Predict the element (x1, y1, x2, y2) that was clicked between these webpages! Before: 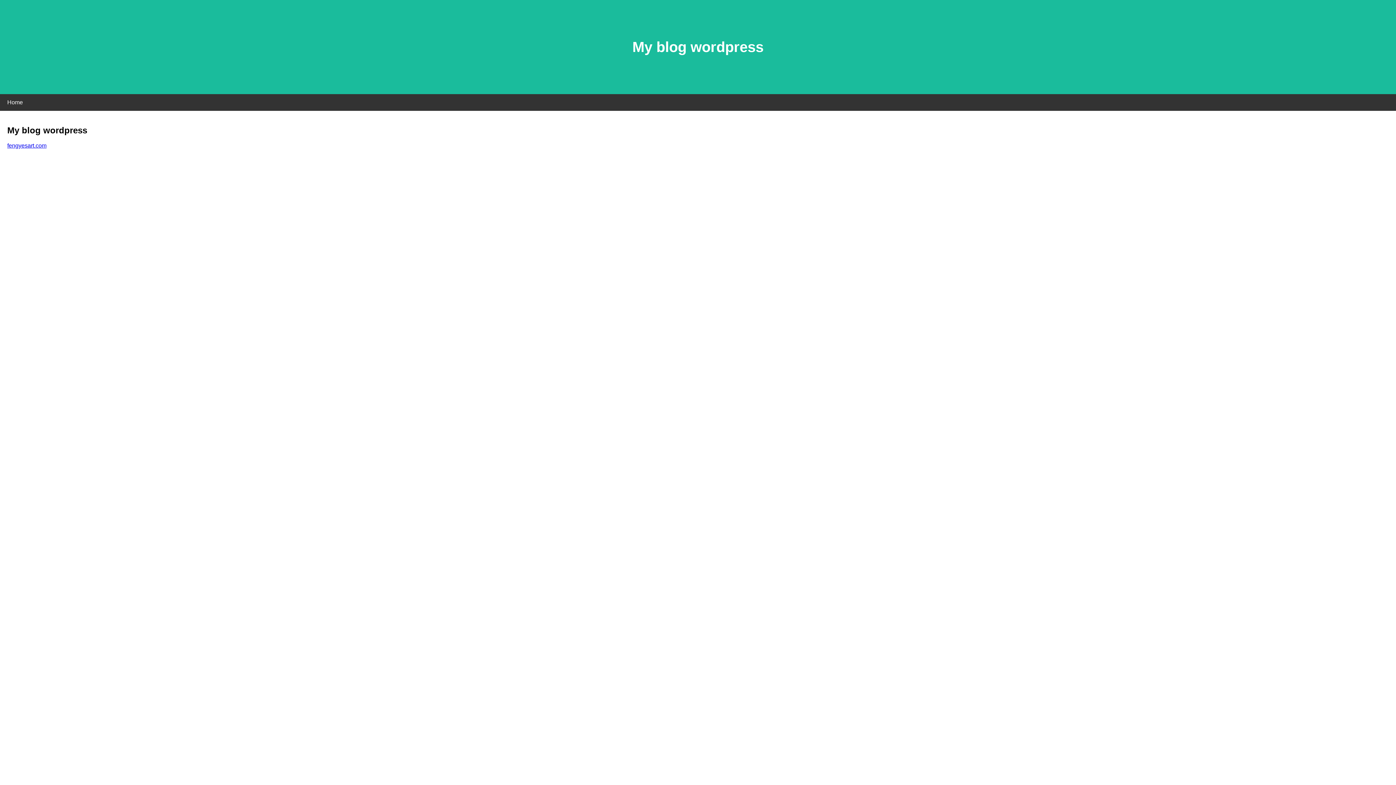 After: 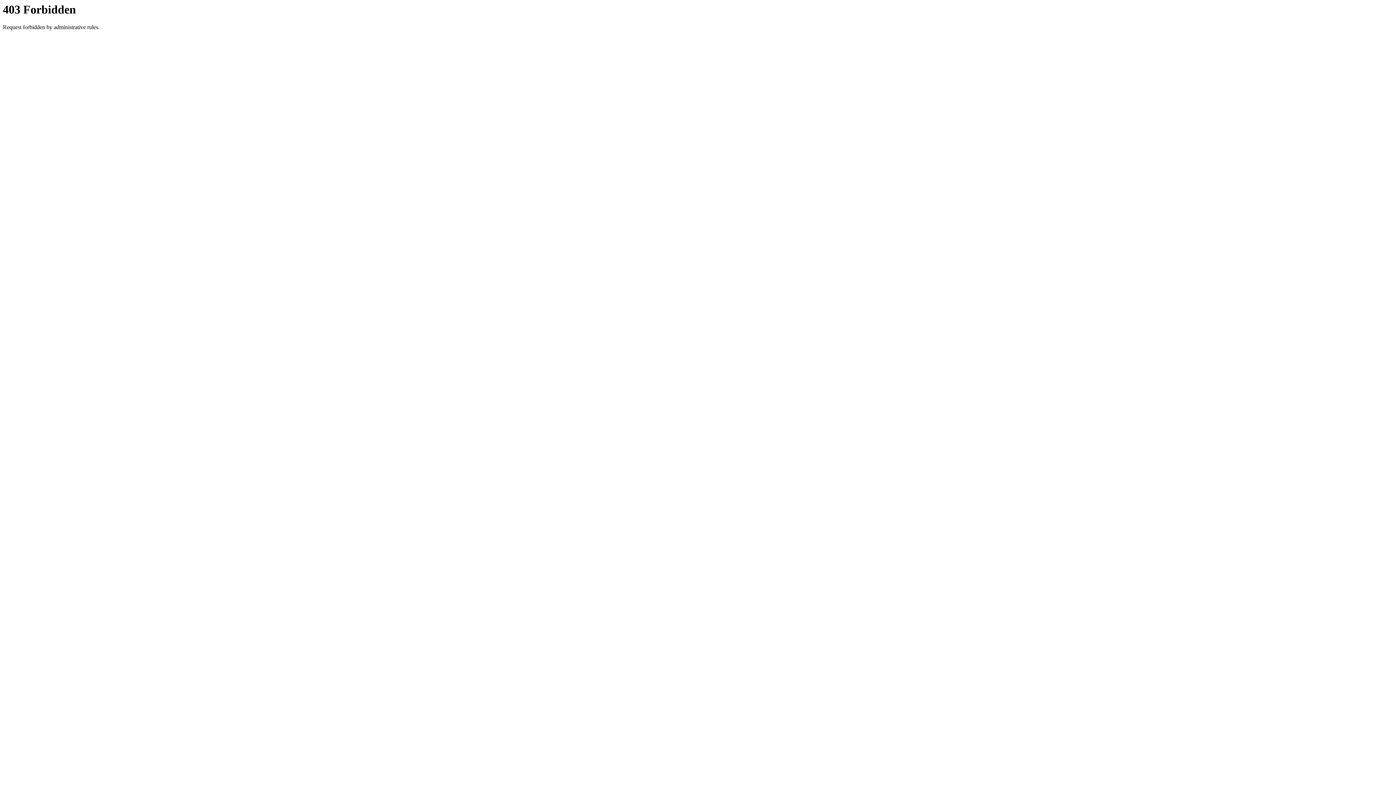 Action: label: fengyesart.com bbox: (7, 142, 46, 148)